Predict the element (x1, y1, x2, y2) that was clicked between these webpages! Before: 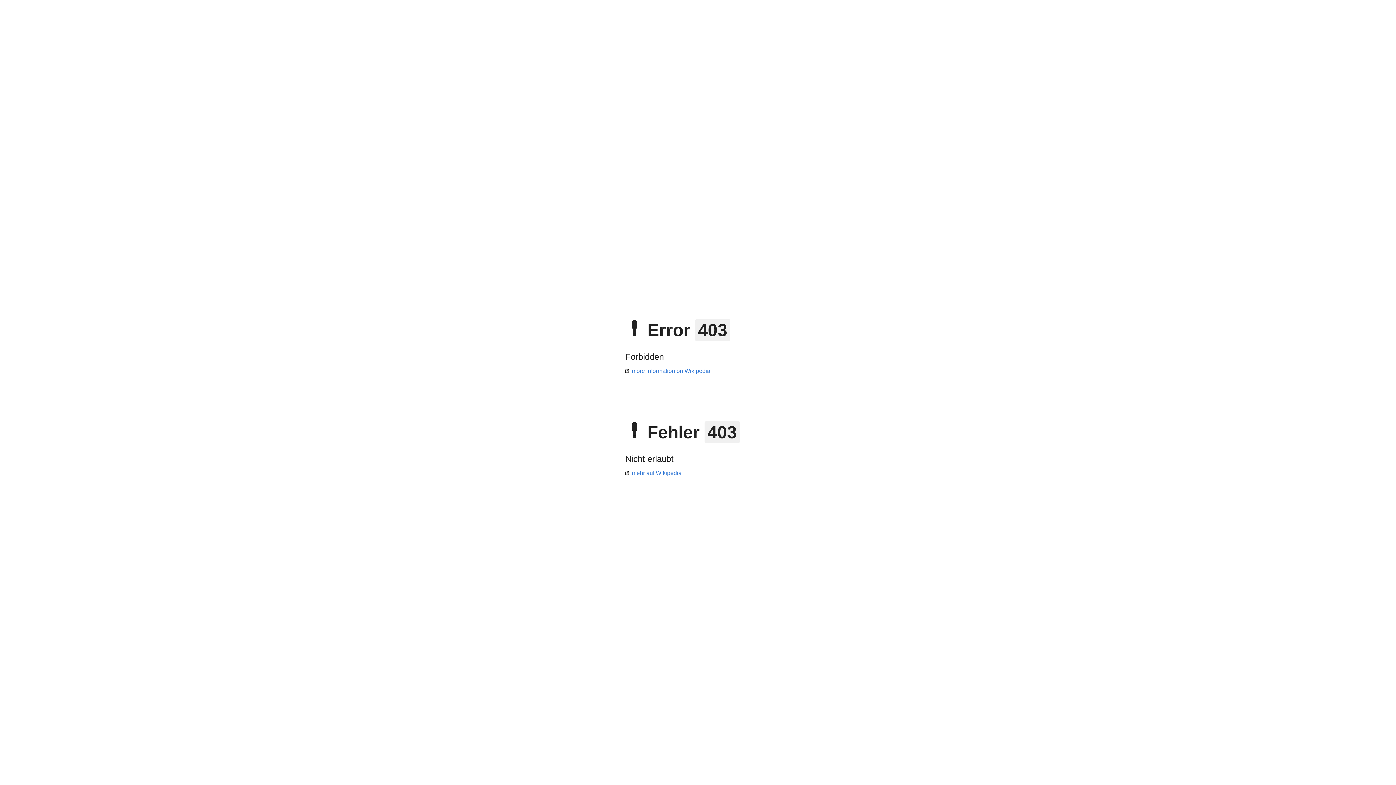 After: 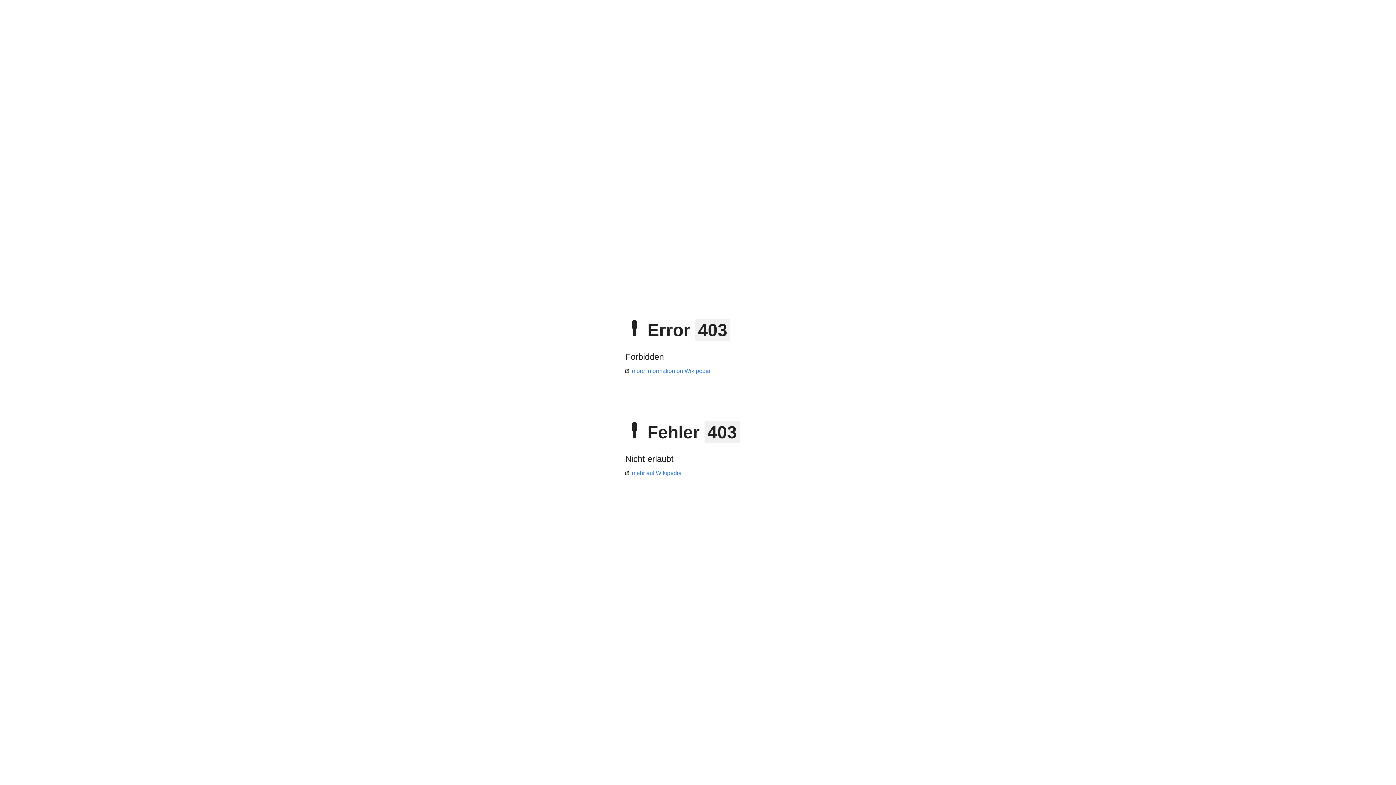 Action: label: more information on Wikipedia bbox: (625, 368, 710, 374)